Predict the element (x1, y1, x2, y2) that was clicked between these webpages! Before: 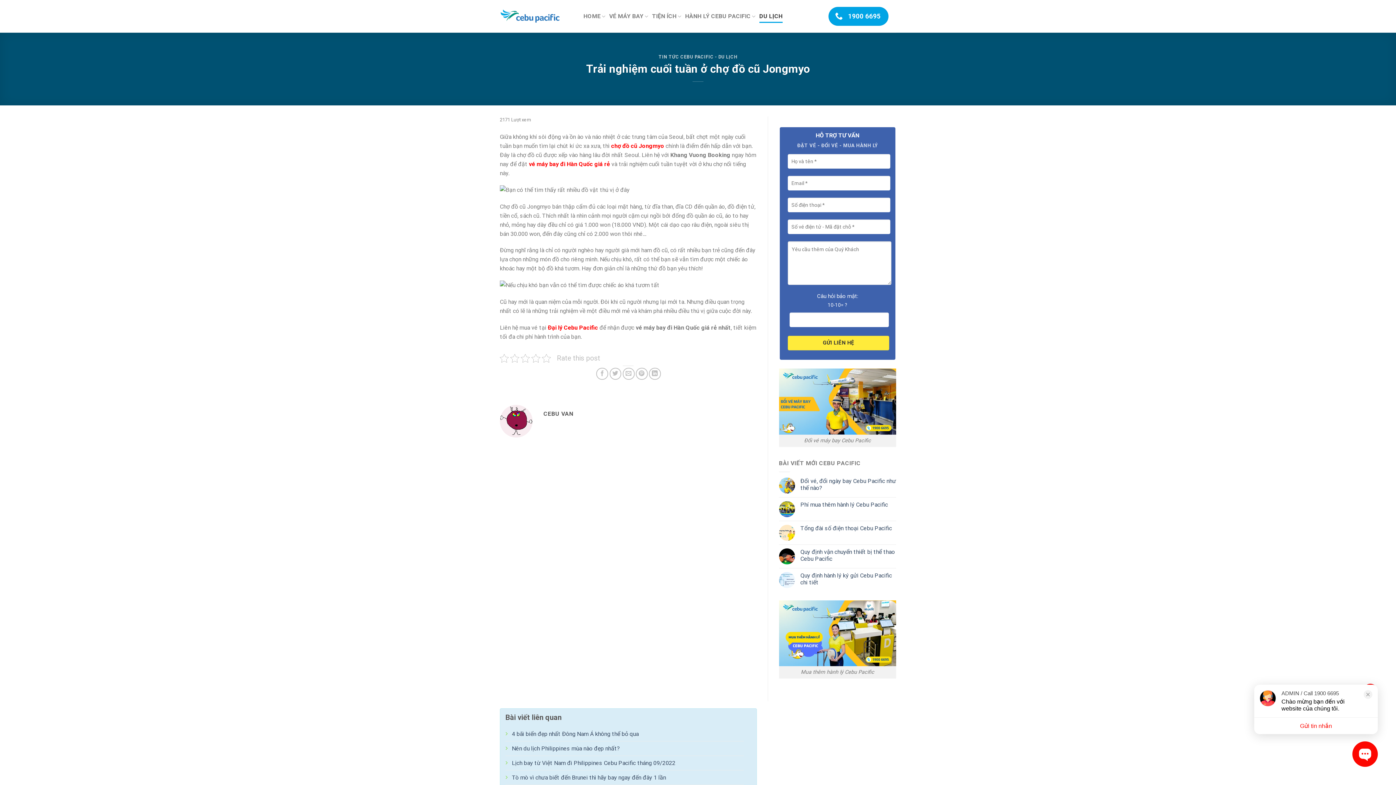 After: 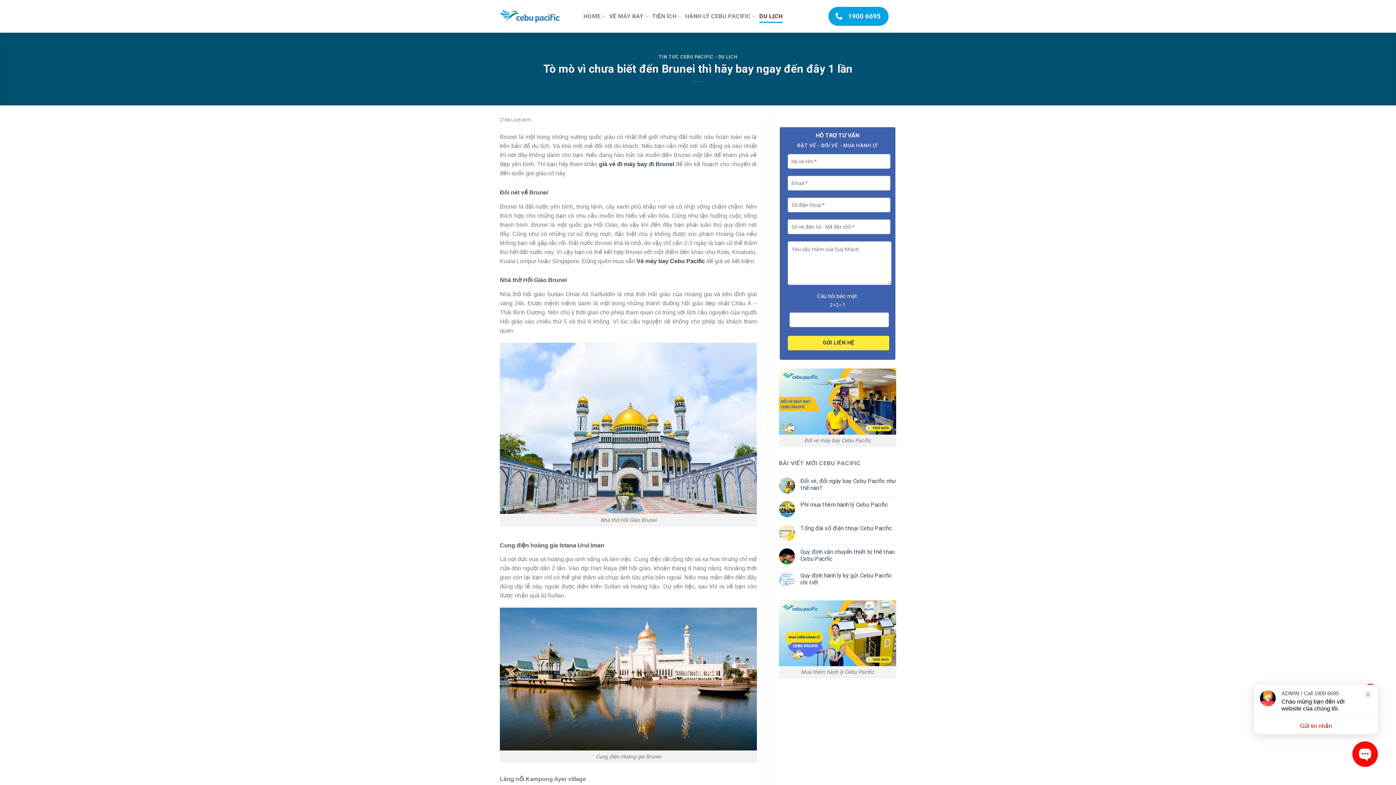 Action: label: Tò mò vì chưa biết đến Brunei thì hãy bay ngay đến đây 1 lần bbox: (512, 774, 666, 781)